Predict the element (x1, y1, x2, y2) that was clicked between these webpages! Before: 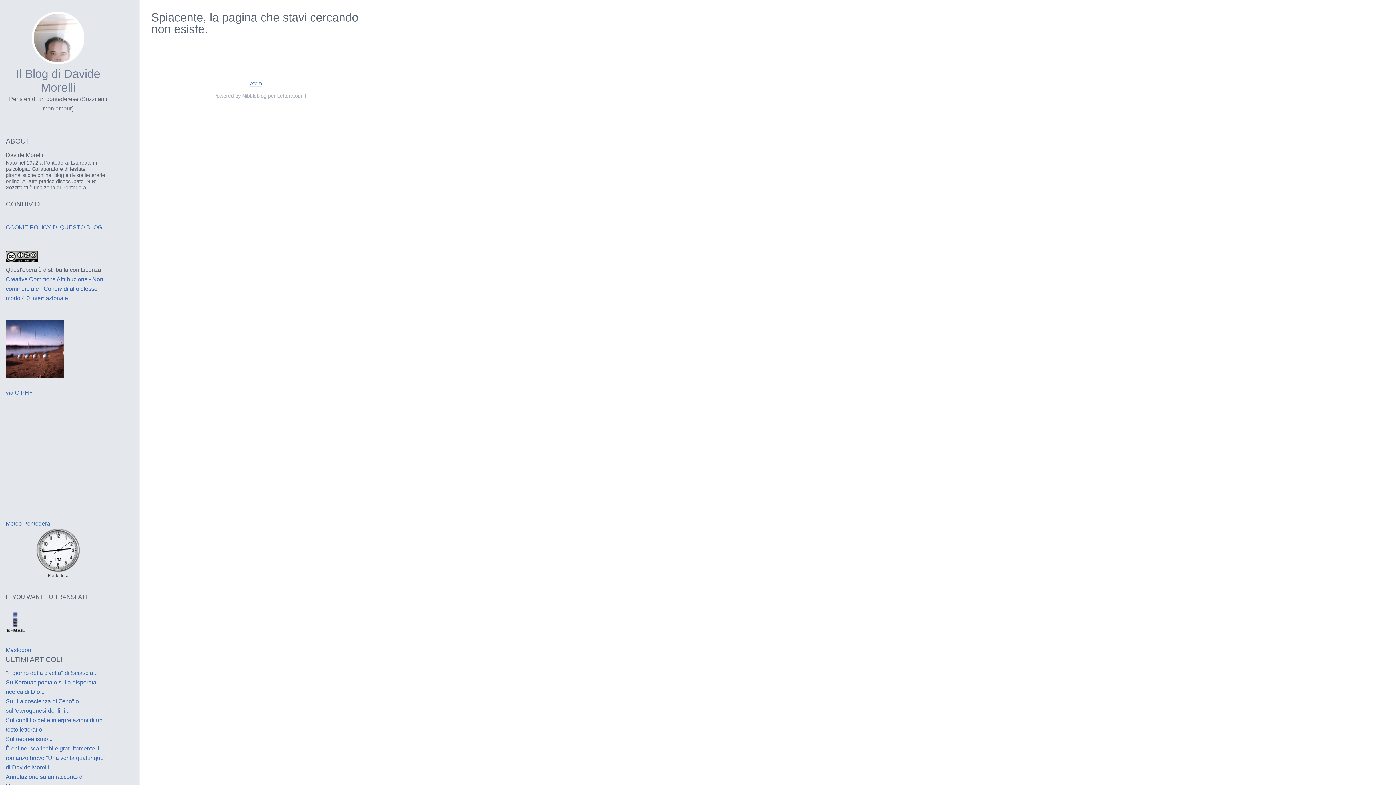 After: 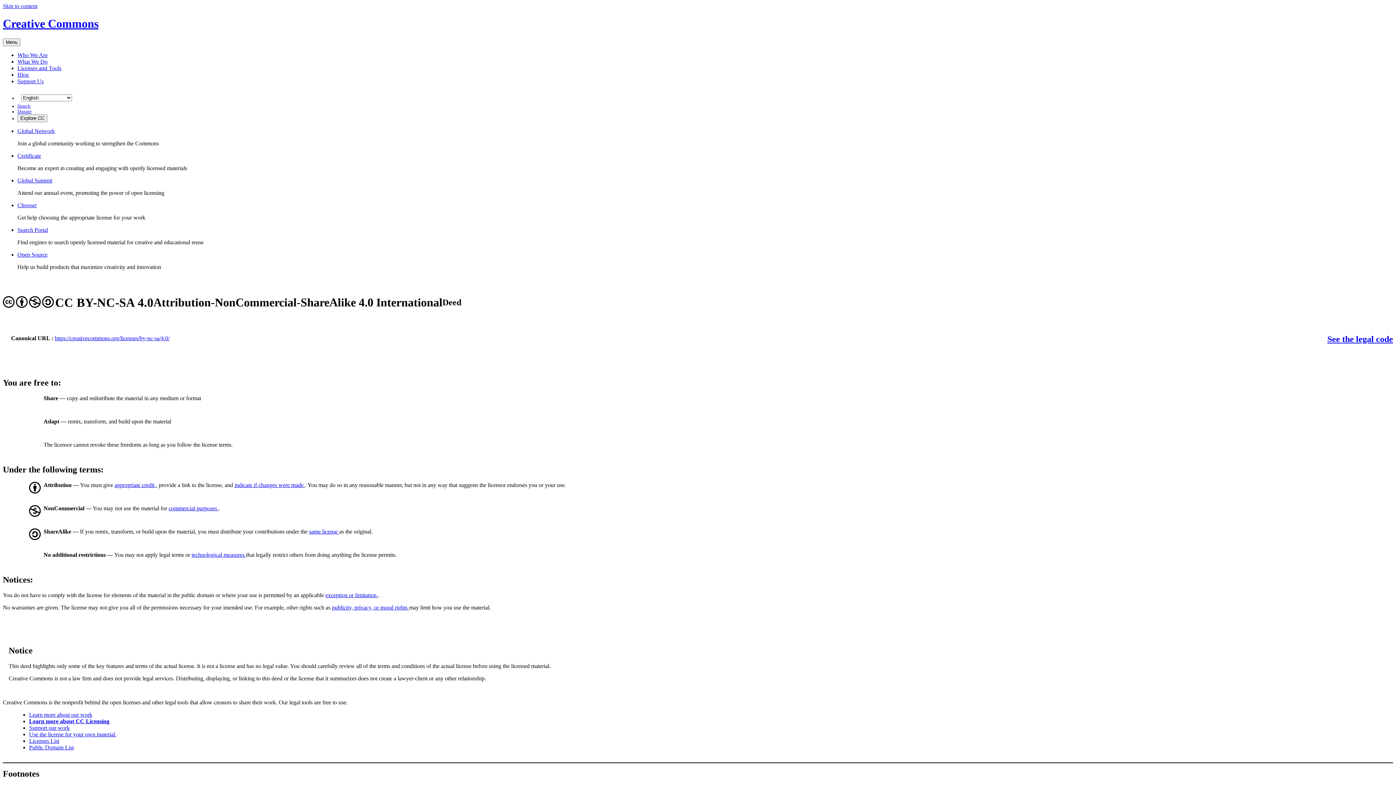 Action: label: Creative Commons Attribuzione - Non commerciale - Condividi allo stesso modo 4.0 Internazionale bbox: (5, 276, 103, 301)